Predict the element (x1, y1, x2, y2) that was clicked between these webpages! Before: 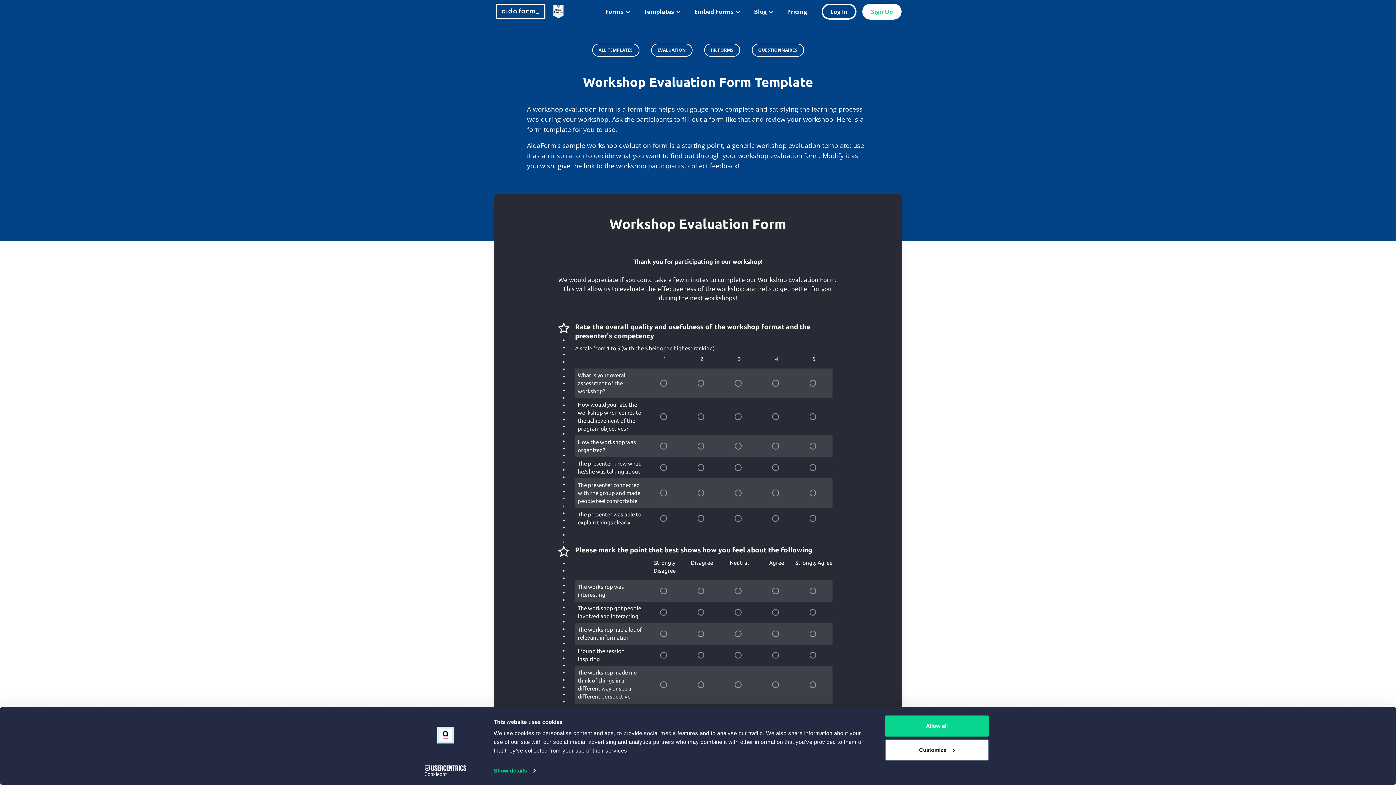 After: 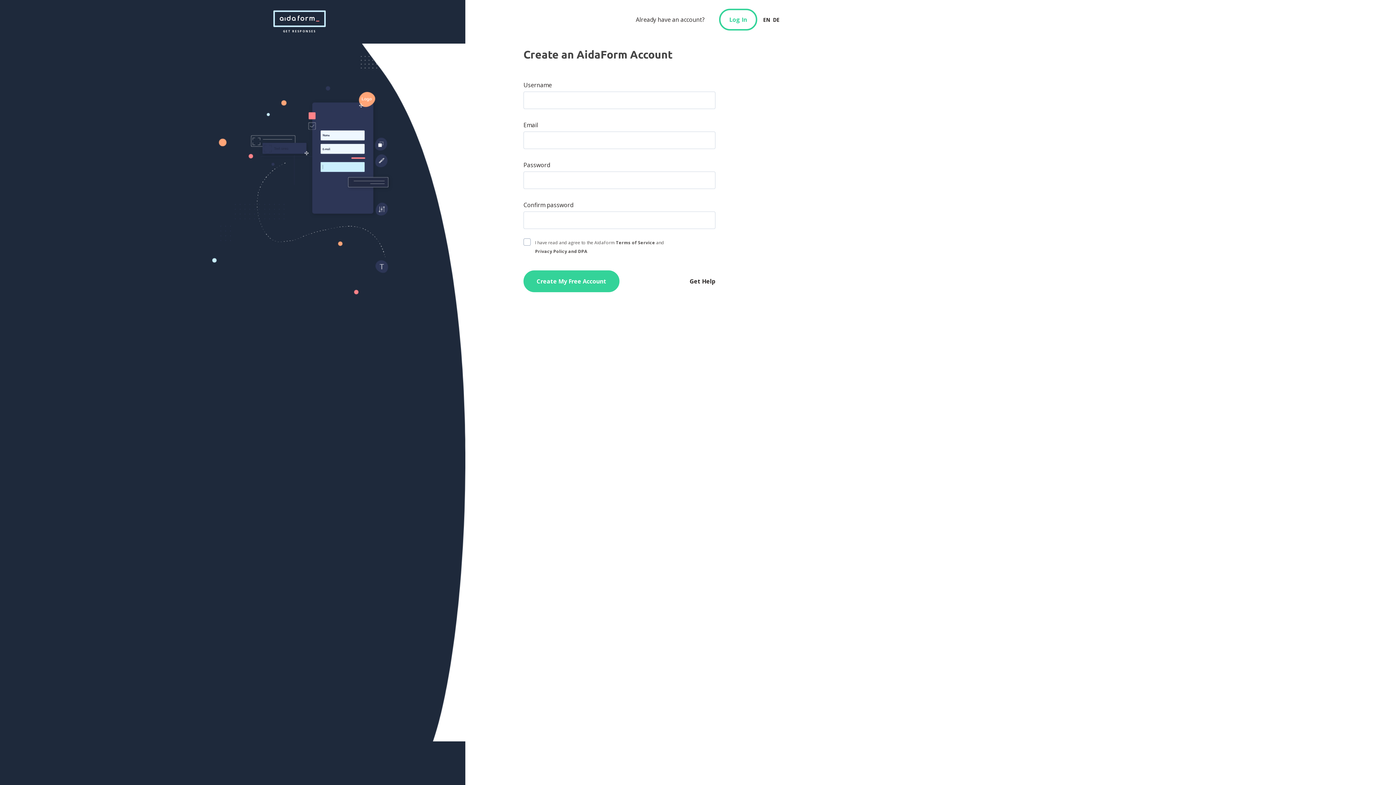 Action: bbox: (862, 3, 901, 19) label: Sign Up